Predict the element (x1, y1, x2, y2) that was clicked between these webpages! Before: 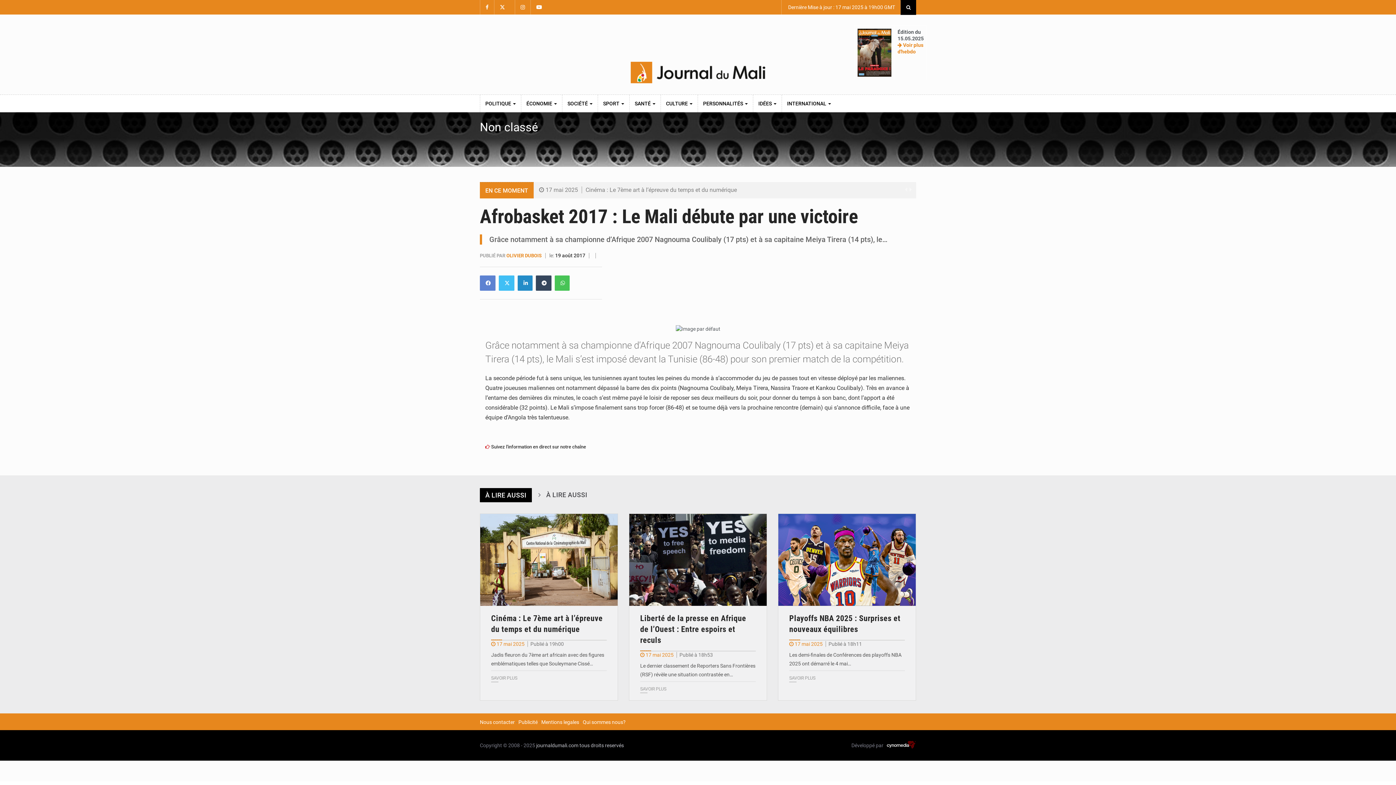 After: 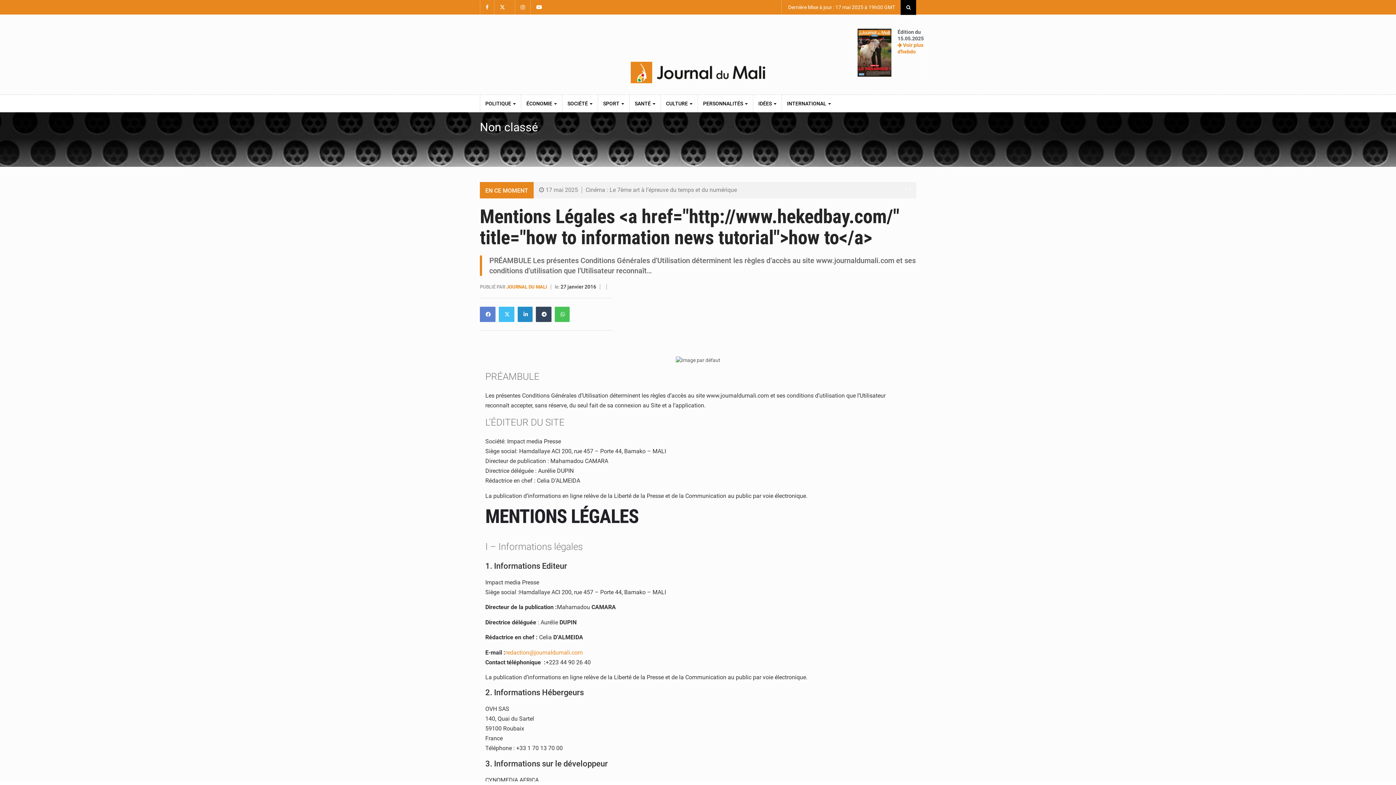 Action: bbox: (541, 719, 579, 725) label: Mentions legales